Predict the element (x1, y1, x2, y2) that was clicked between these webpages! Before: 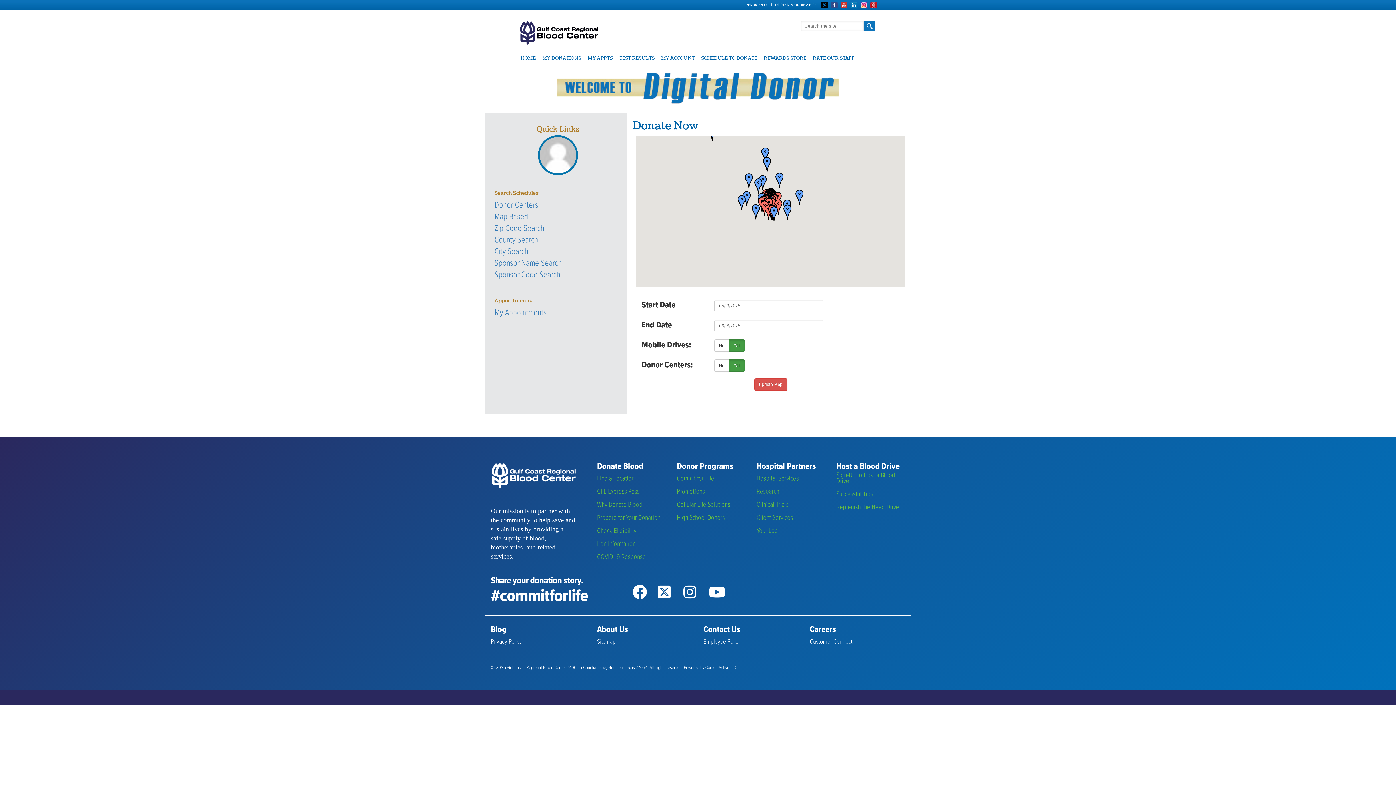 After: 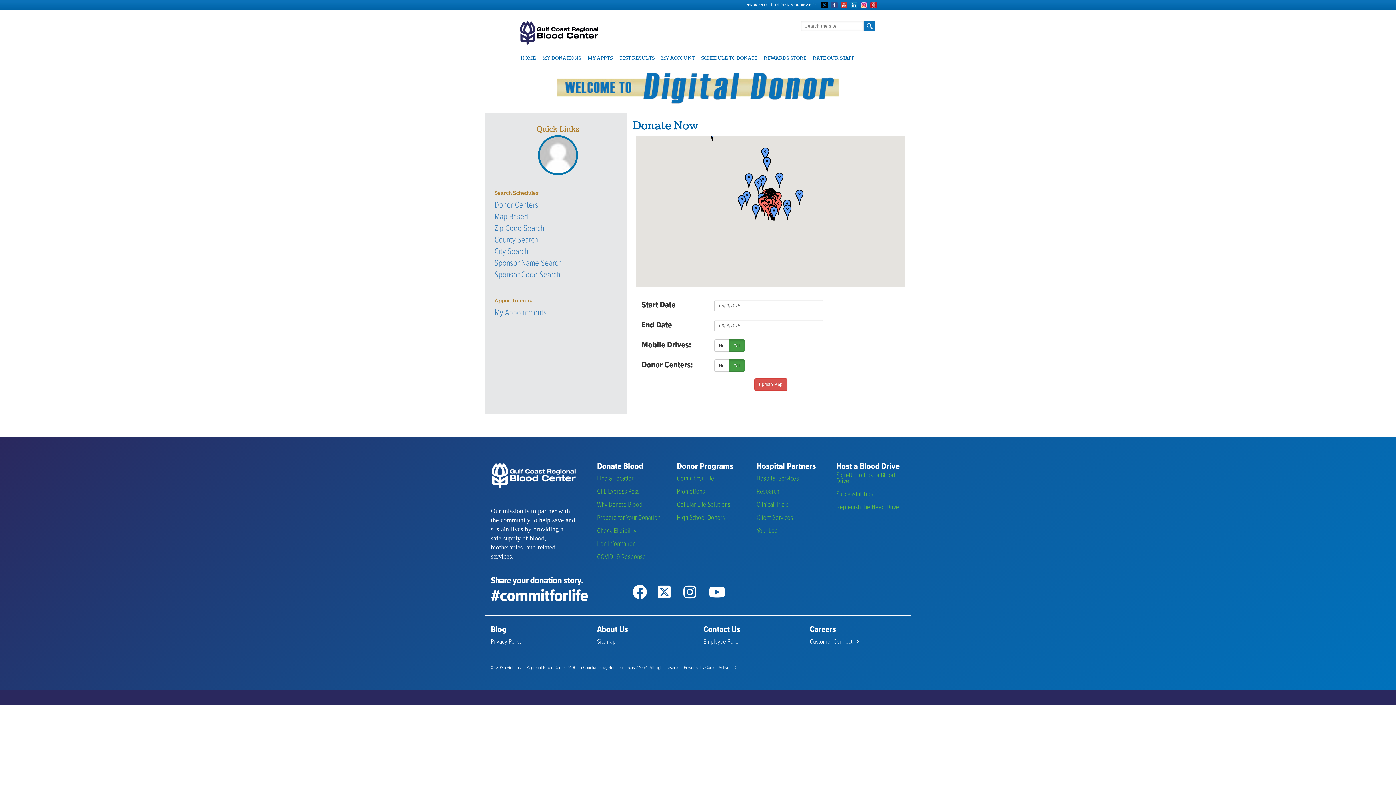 Action: label: Customer Connect bbox: (810, 637, 852, 647)